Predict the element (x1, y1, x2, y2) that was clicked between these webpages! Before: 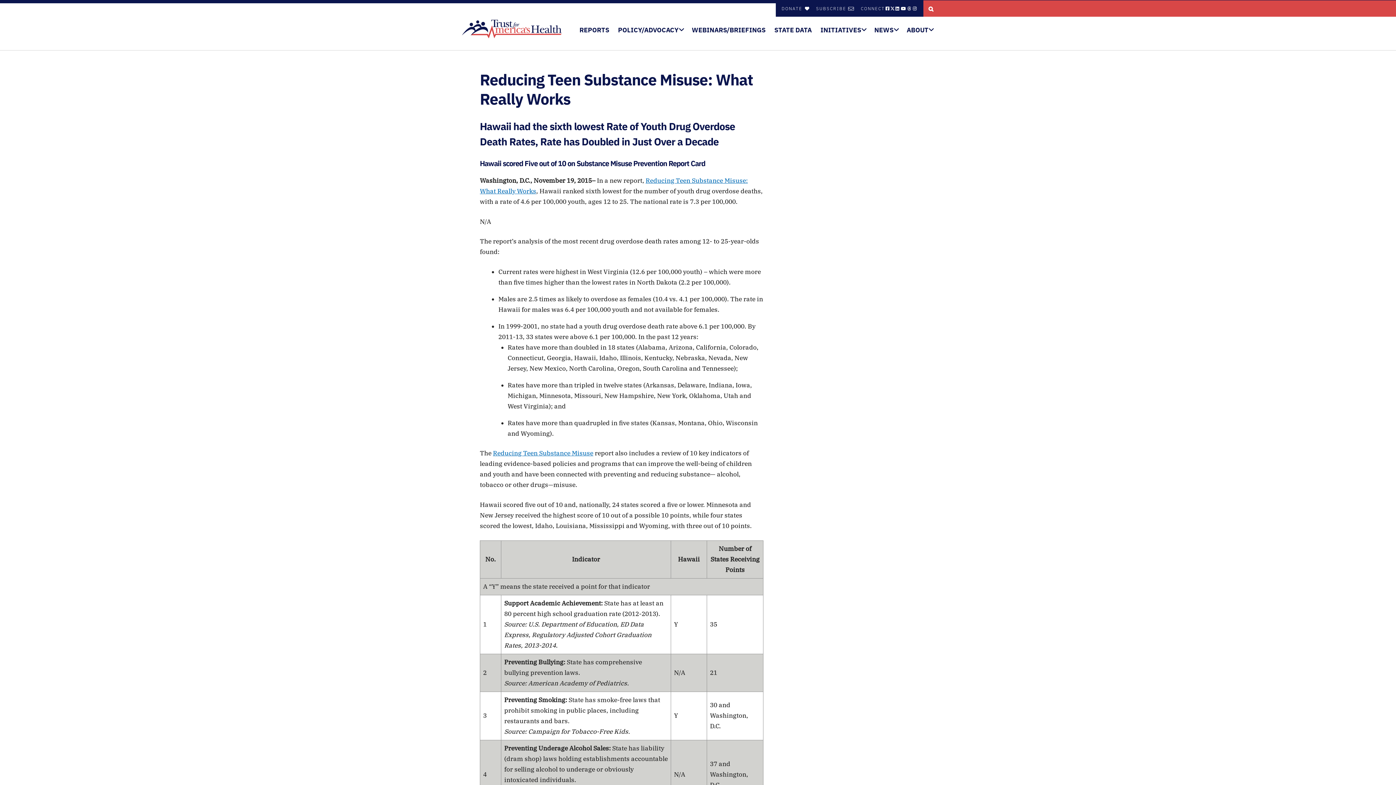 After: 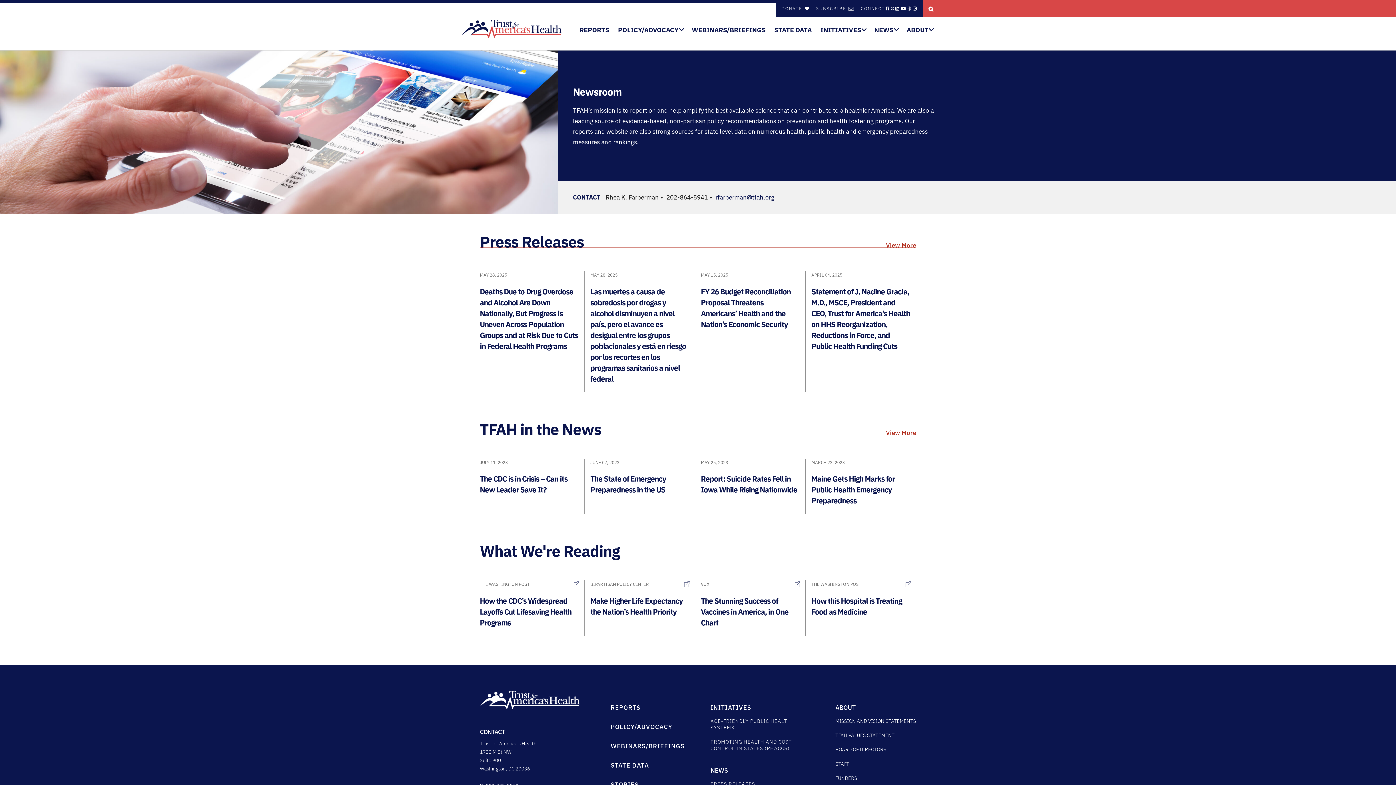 Action: bbox: (874, 24, 893, 35) label: NEWS